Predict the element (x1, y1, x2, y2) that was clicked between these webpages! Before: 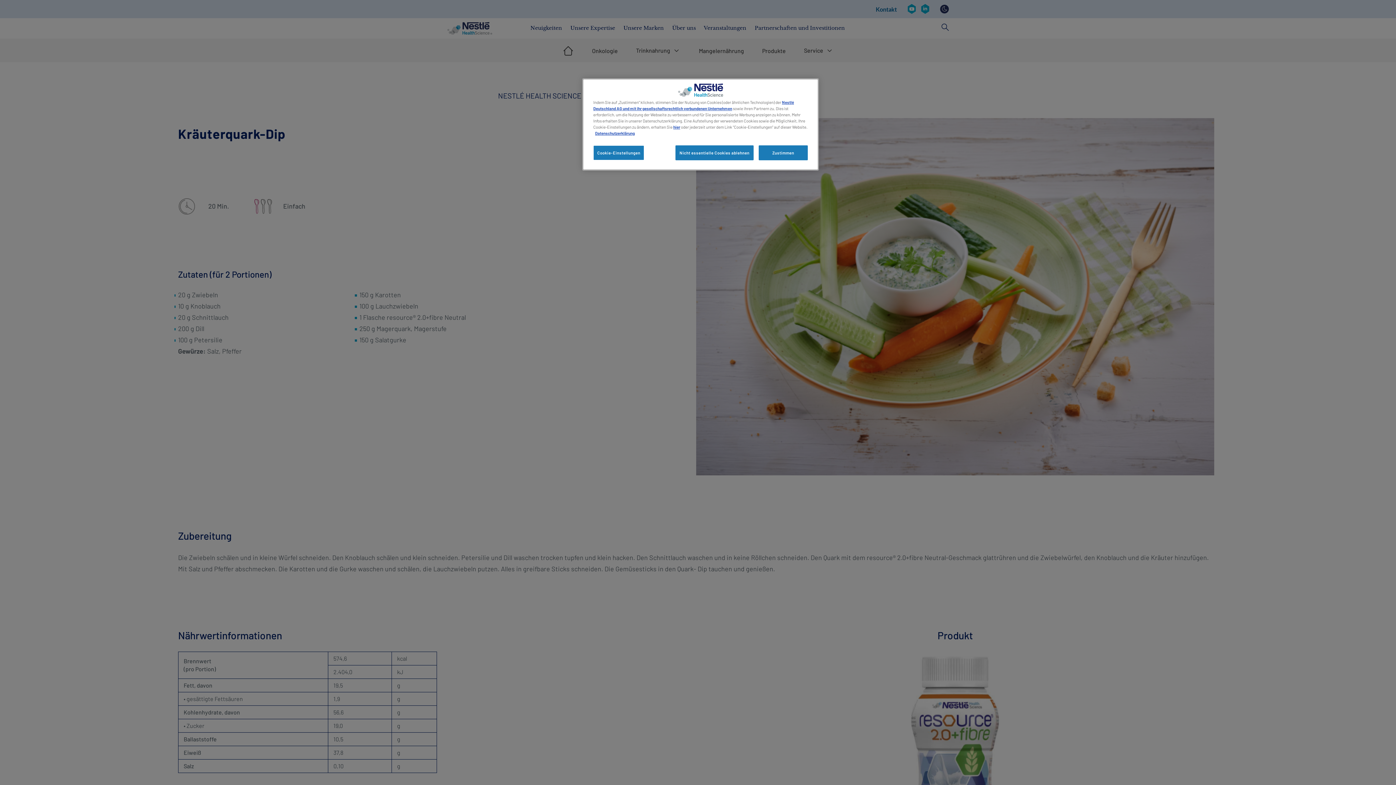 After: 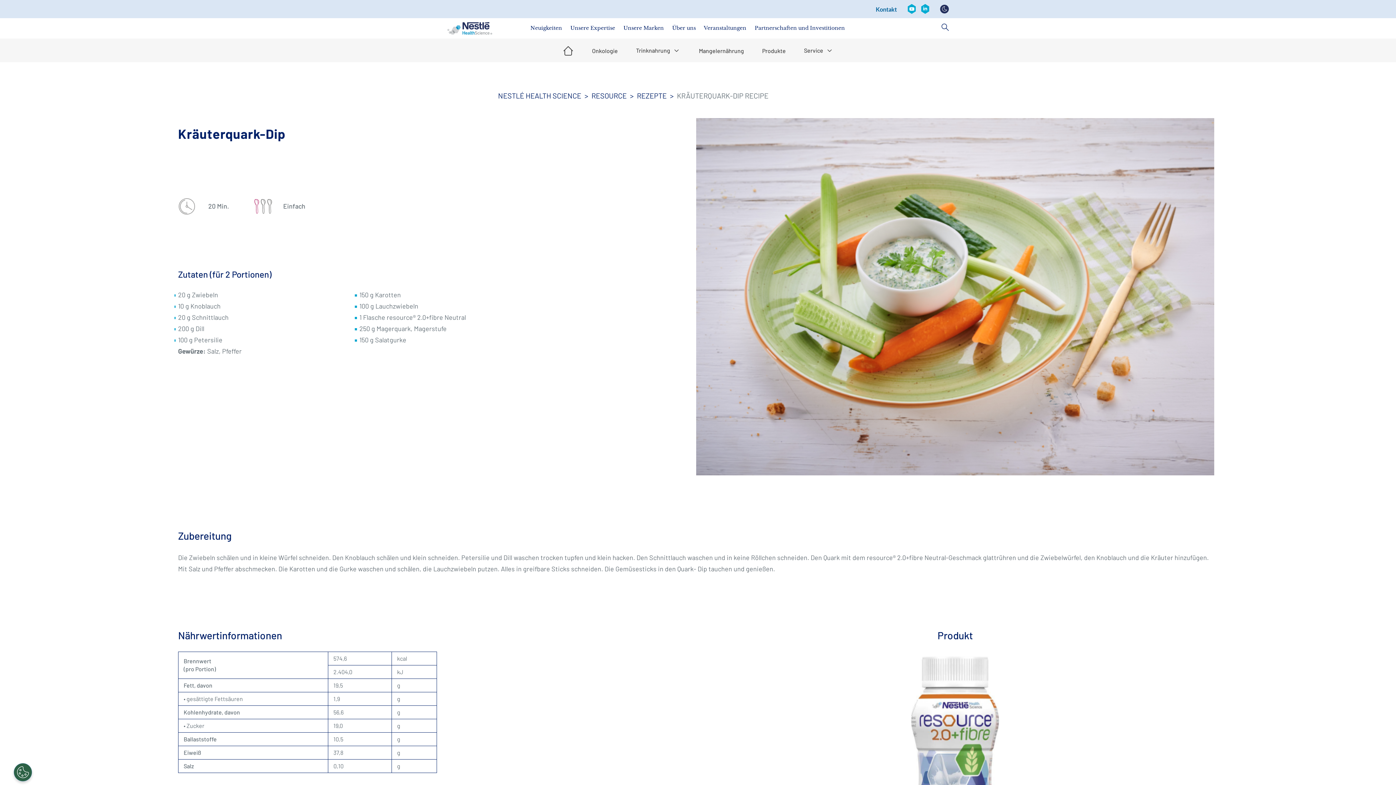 Action: bbox: (758, 145, 808, 160) label: Zustimmen